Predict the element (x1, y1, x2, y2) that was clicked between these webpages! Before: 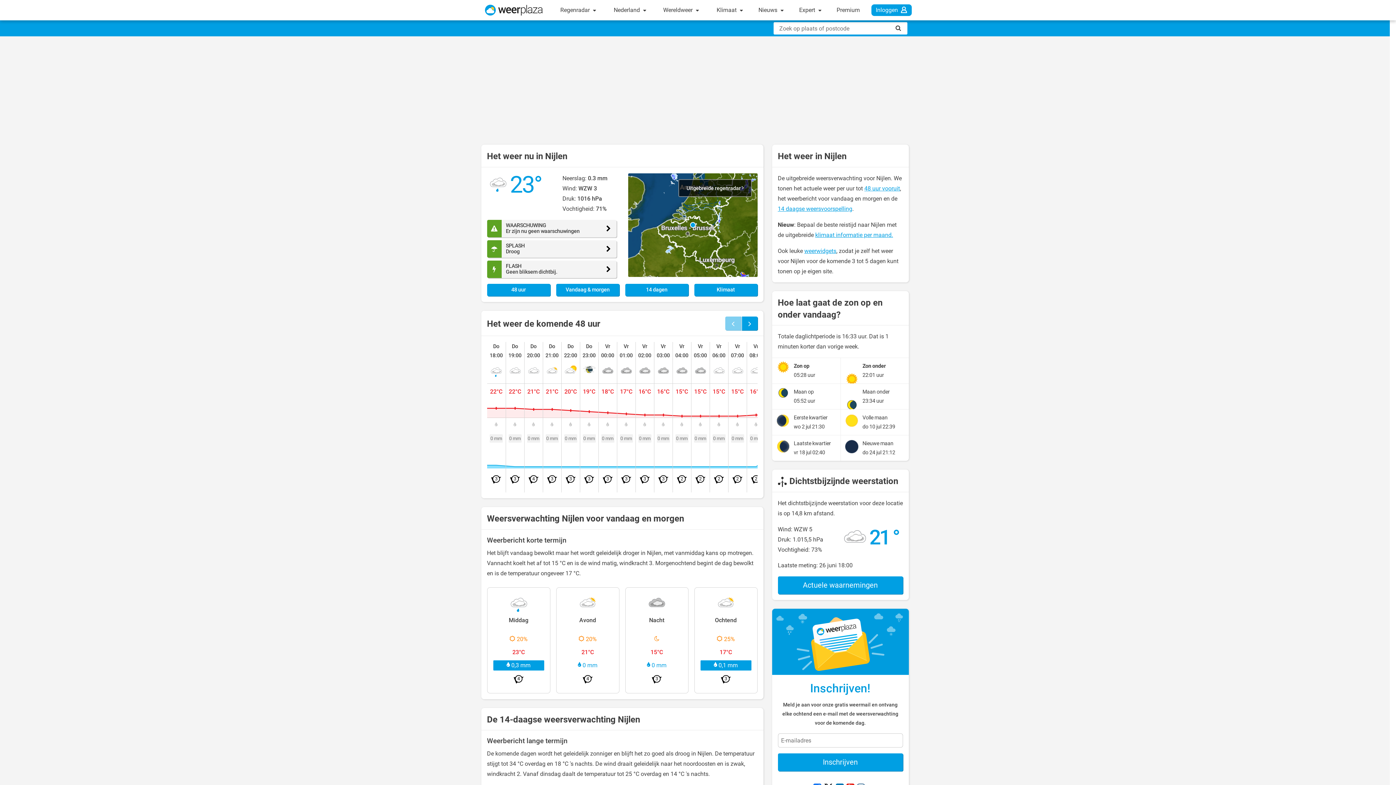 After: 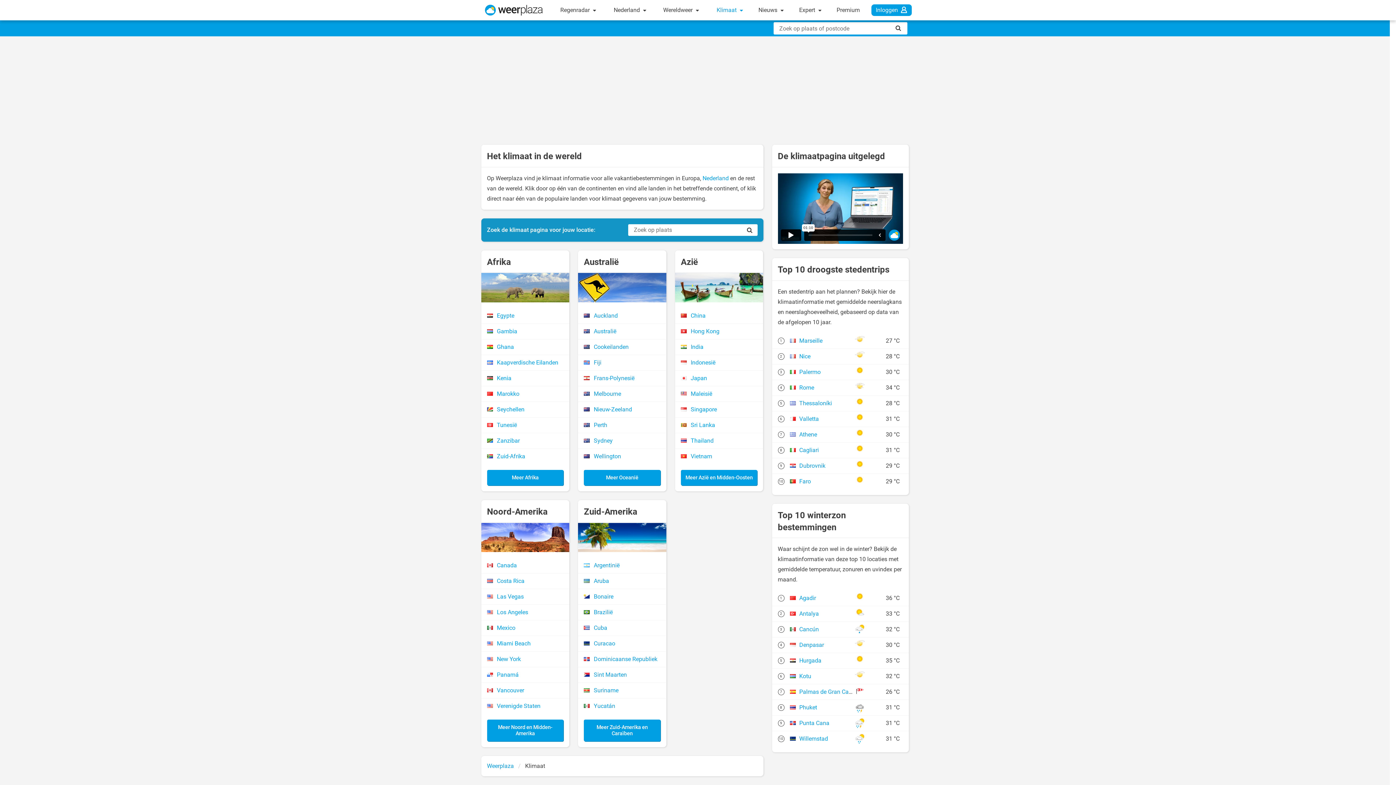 Action: bbox: (712, 0, 747, 20) label: Klimaat 